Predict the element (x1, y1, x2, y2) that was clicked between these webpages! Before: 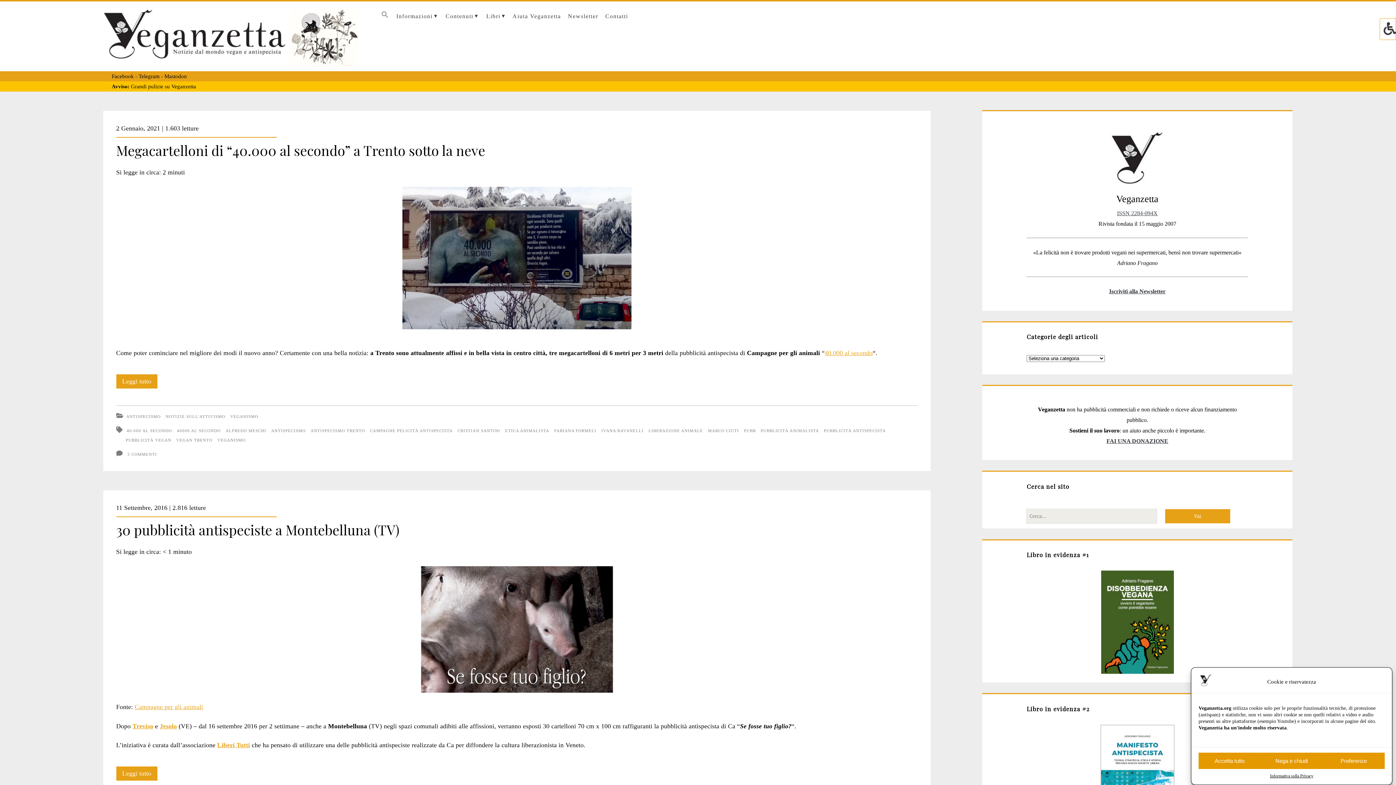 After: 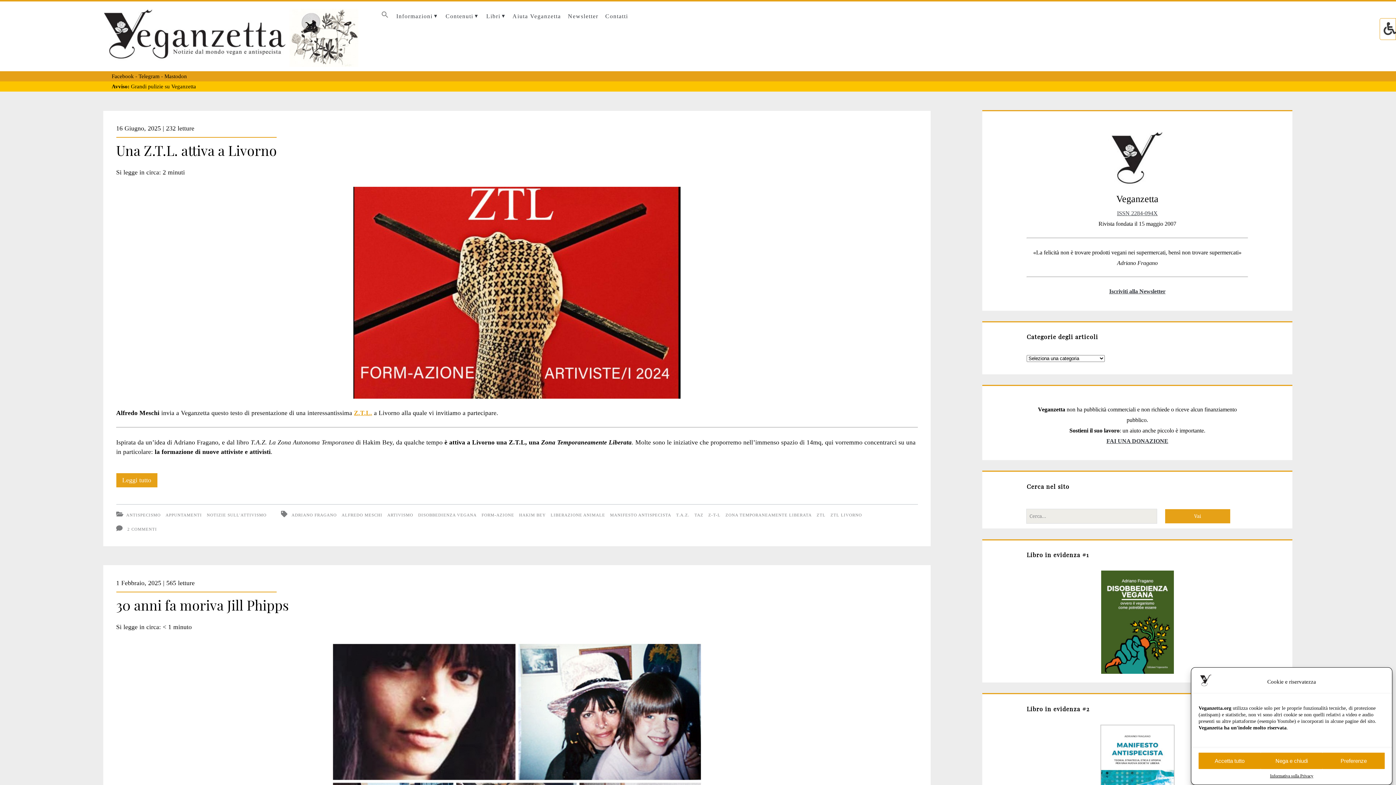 Action: label: LIBERAZIONE ANIMALE bbox: (648, 428, 703, 432)